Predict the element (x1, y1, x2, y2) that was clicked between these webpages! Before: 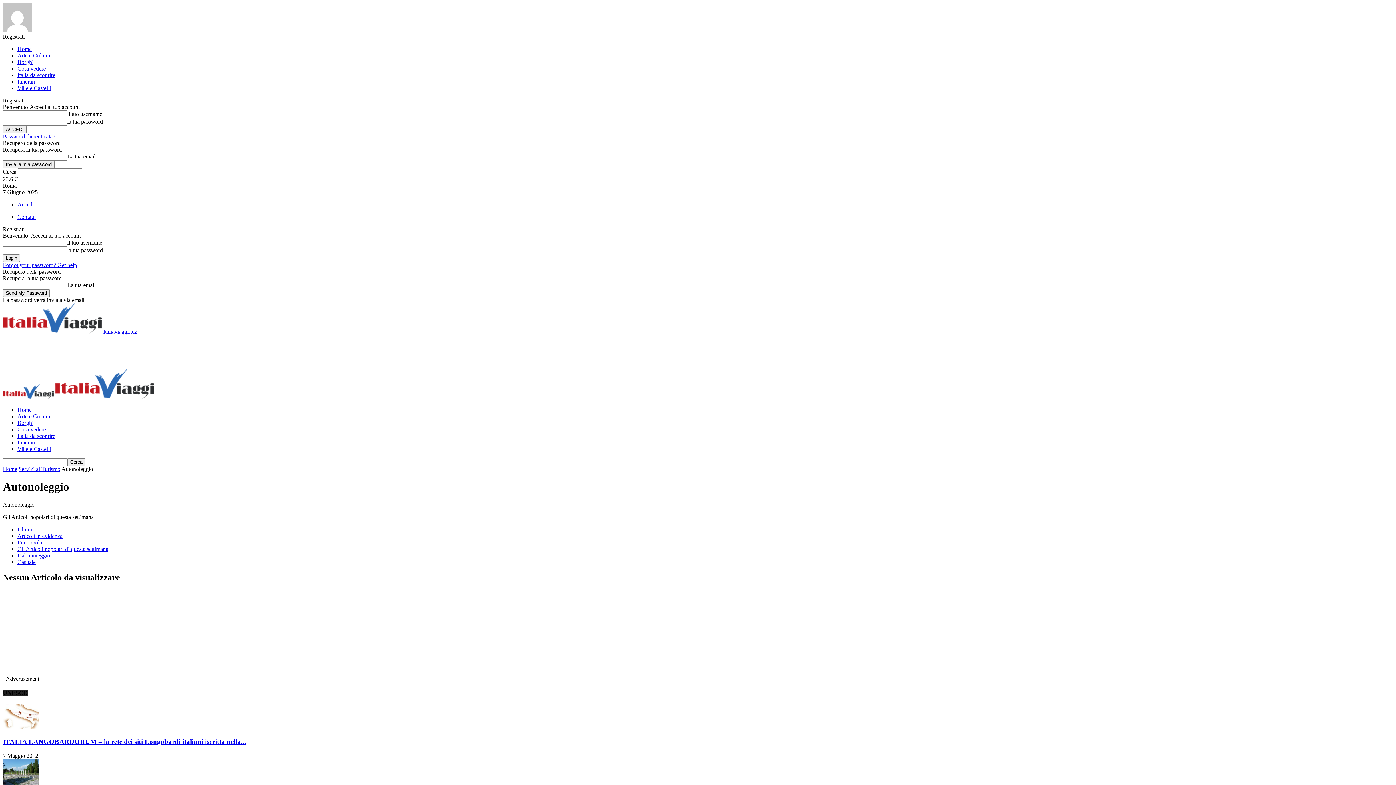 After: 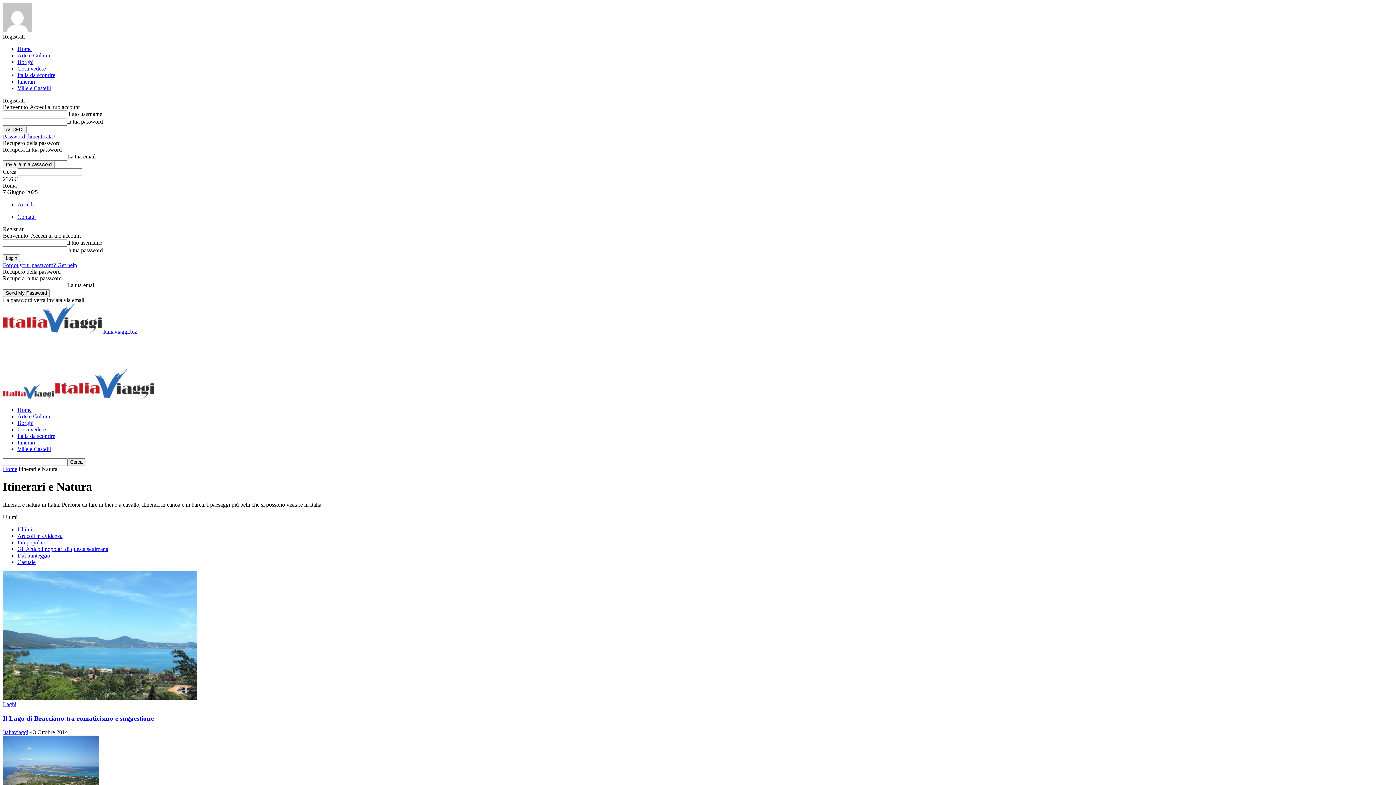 Action: bbox: (17, 439, 35, 445) label: Itinerari